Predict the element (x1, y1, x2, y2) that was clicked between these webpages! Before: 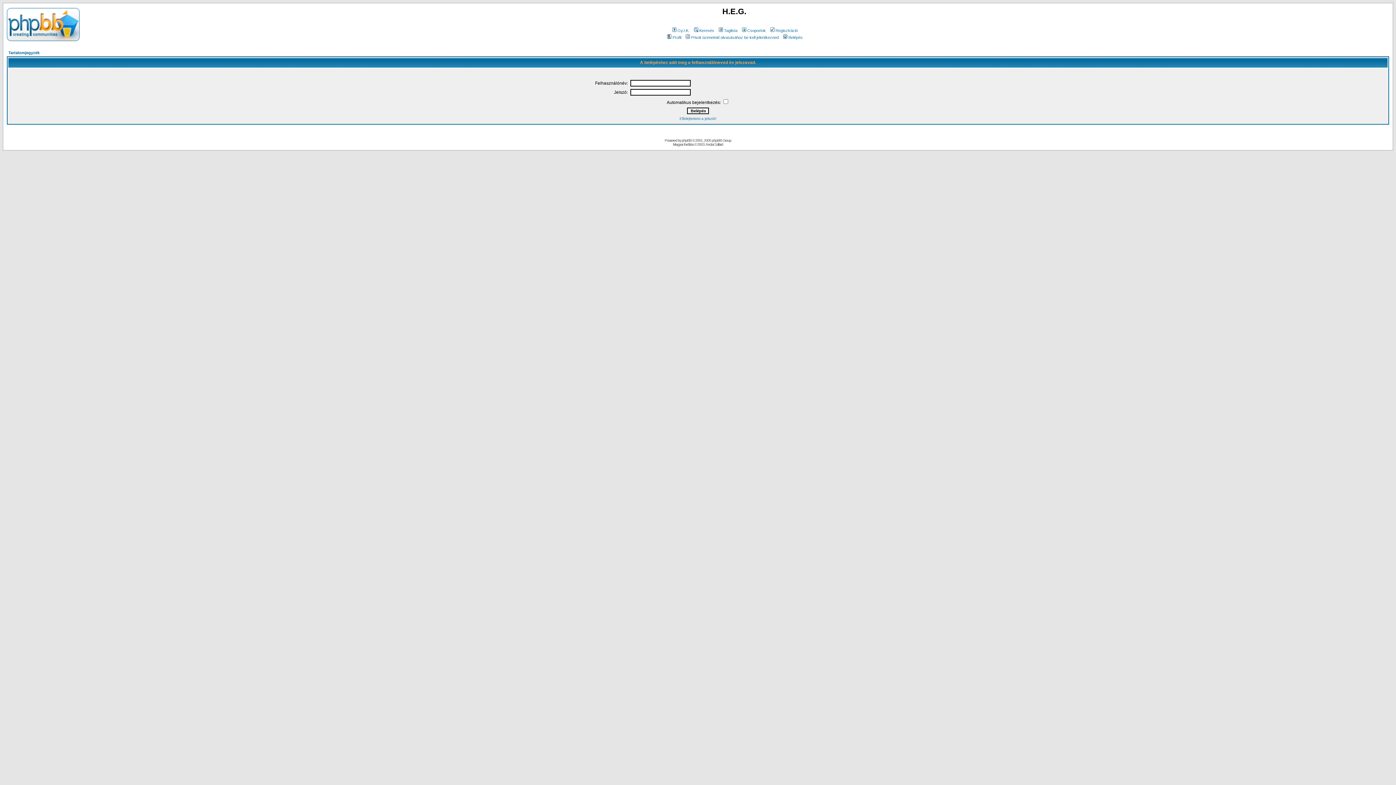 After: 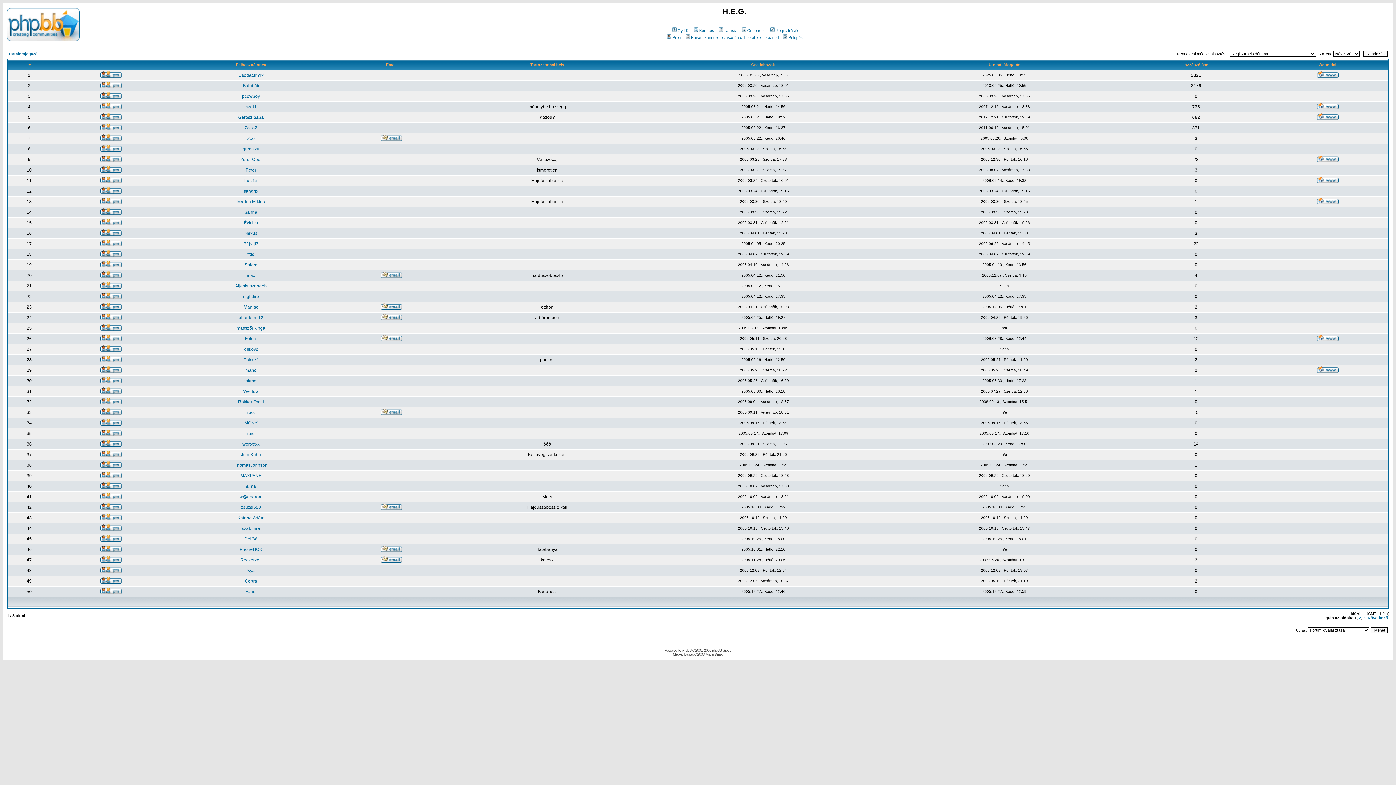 Action: label: Taglista bbox: (717, 28, 737, 32)